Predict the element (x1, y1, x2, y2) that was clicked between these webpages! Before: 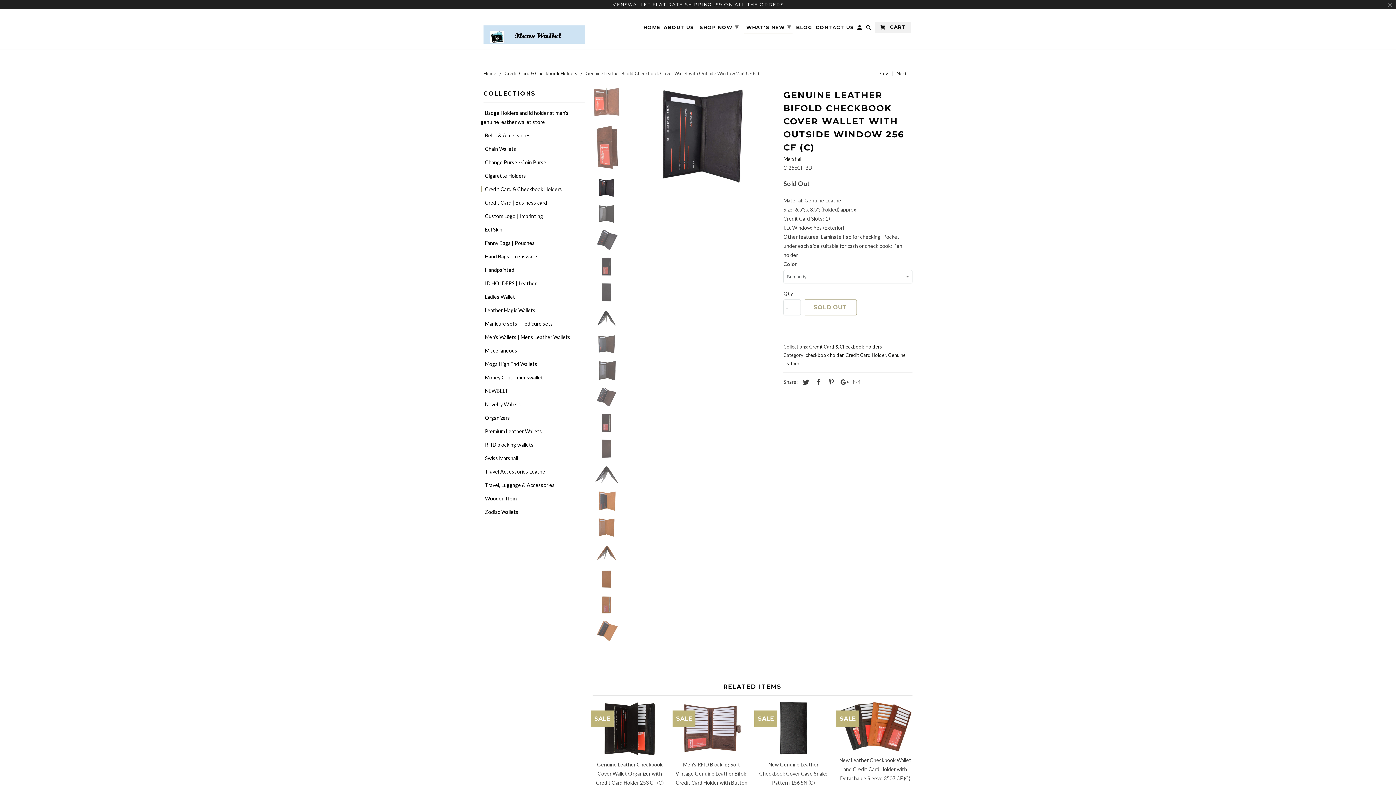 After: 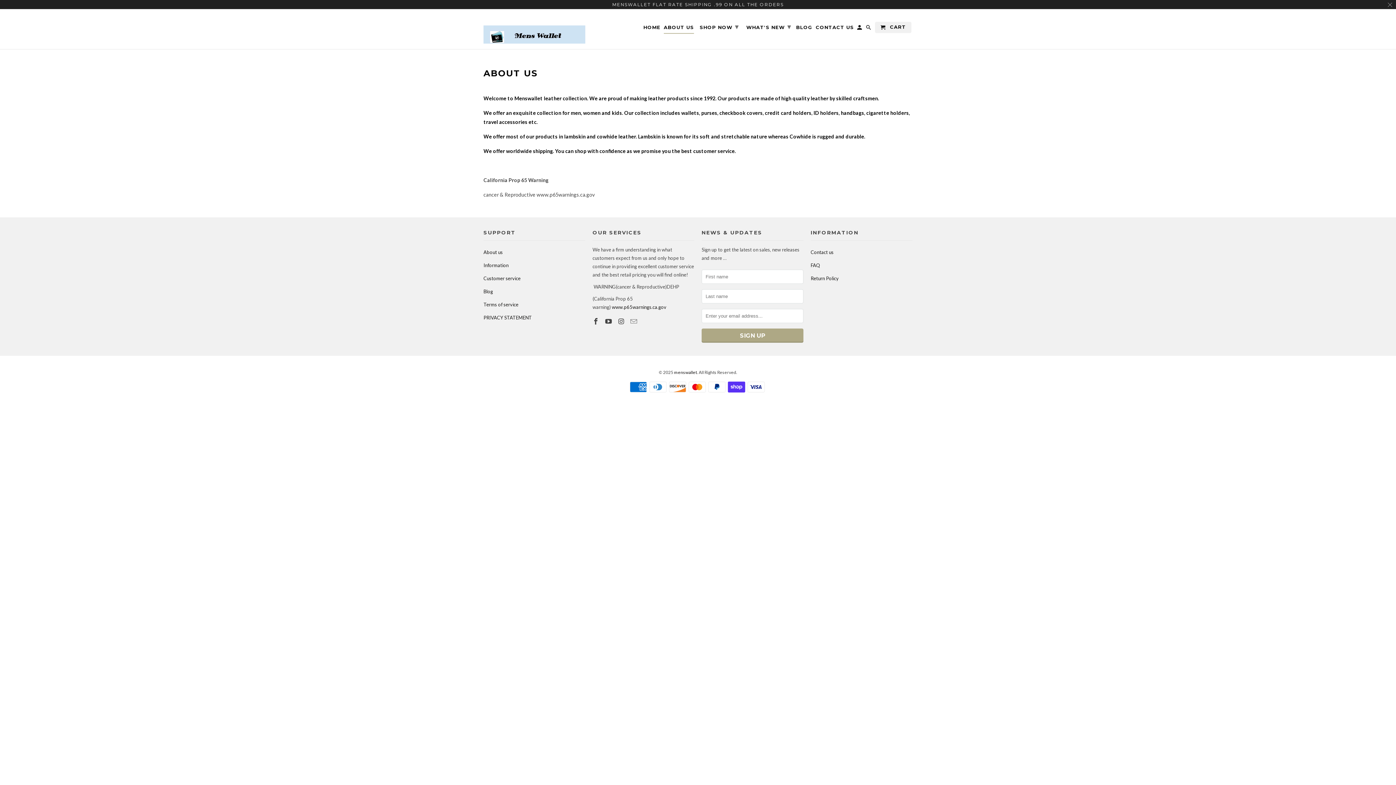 Action: label: ABOUT US bbox: (663, 24, 694, 33)